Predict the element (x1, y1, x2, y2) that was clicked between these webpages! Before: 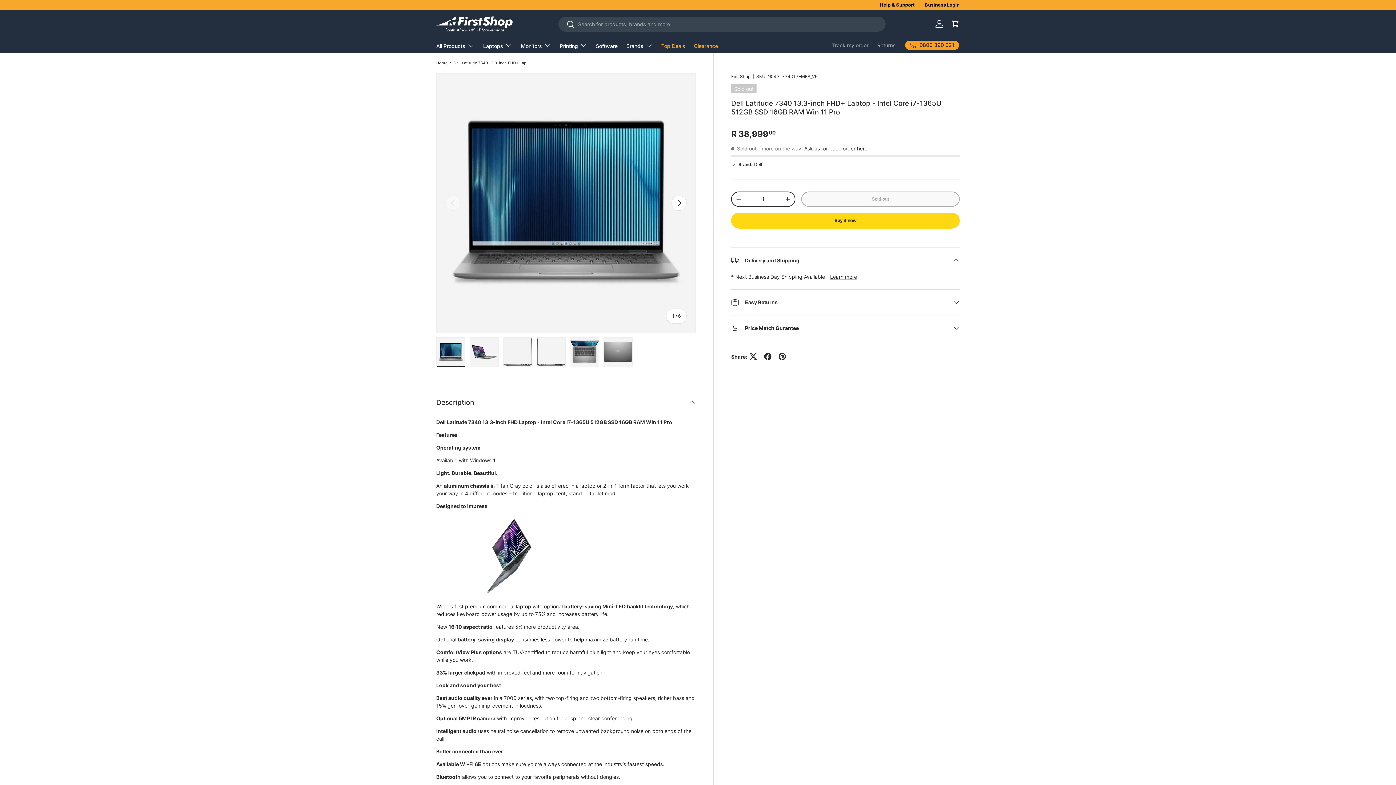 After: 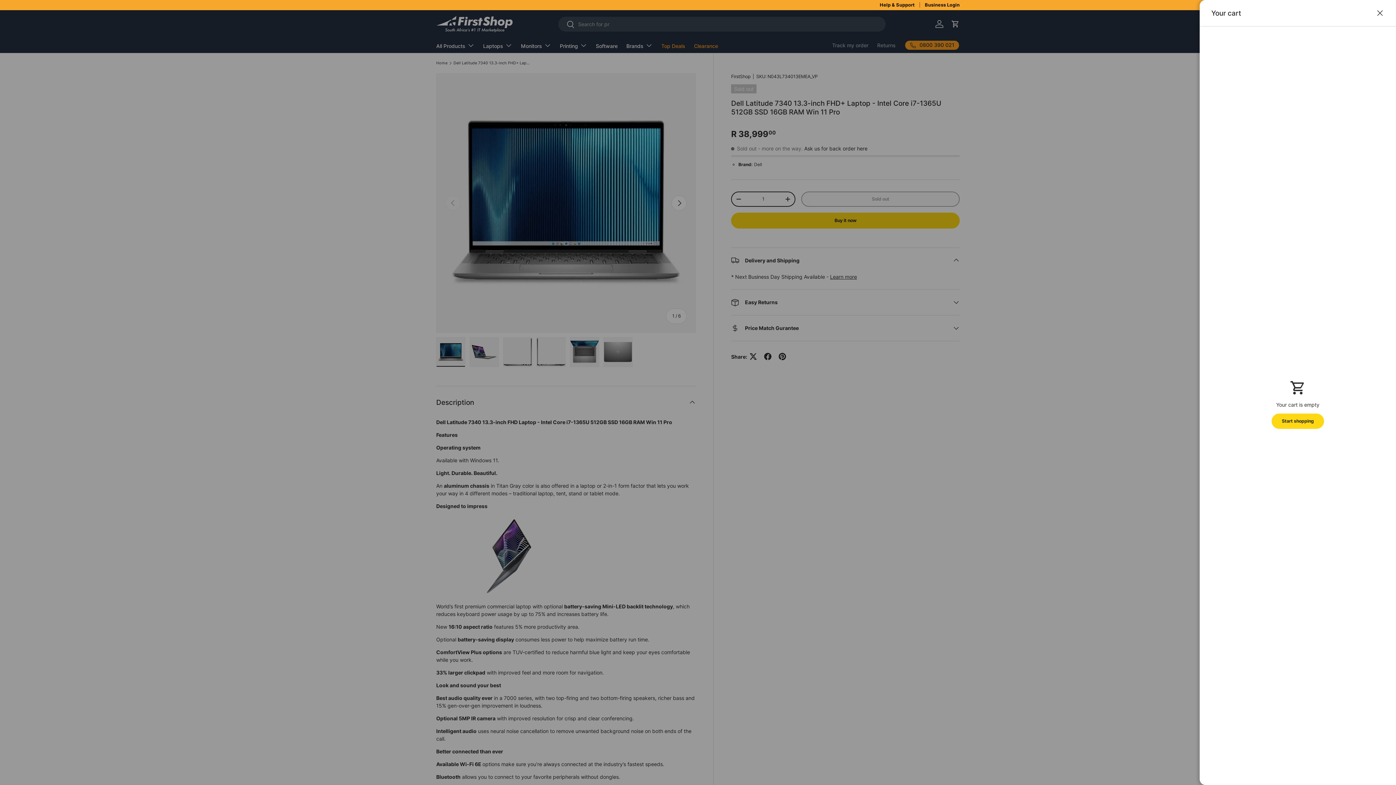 Action: label: Cart bbox: (949, 17, 962, 30)